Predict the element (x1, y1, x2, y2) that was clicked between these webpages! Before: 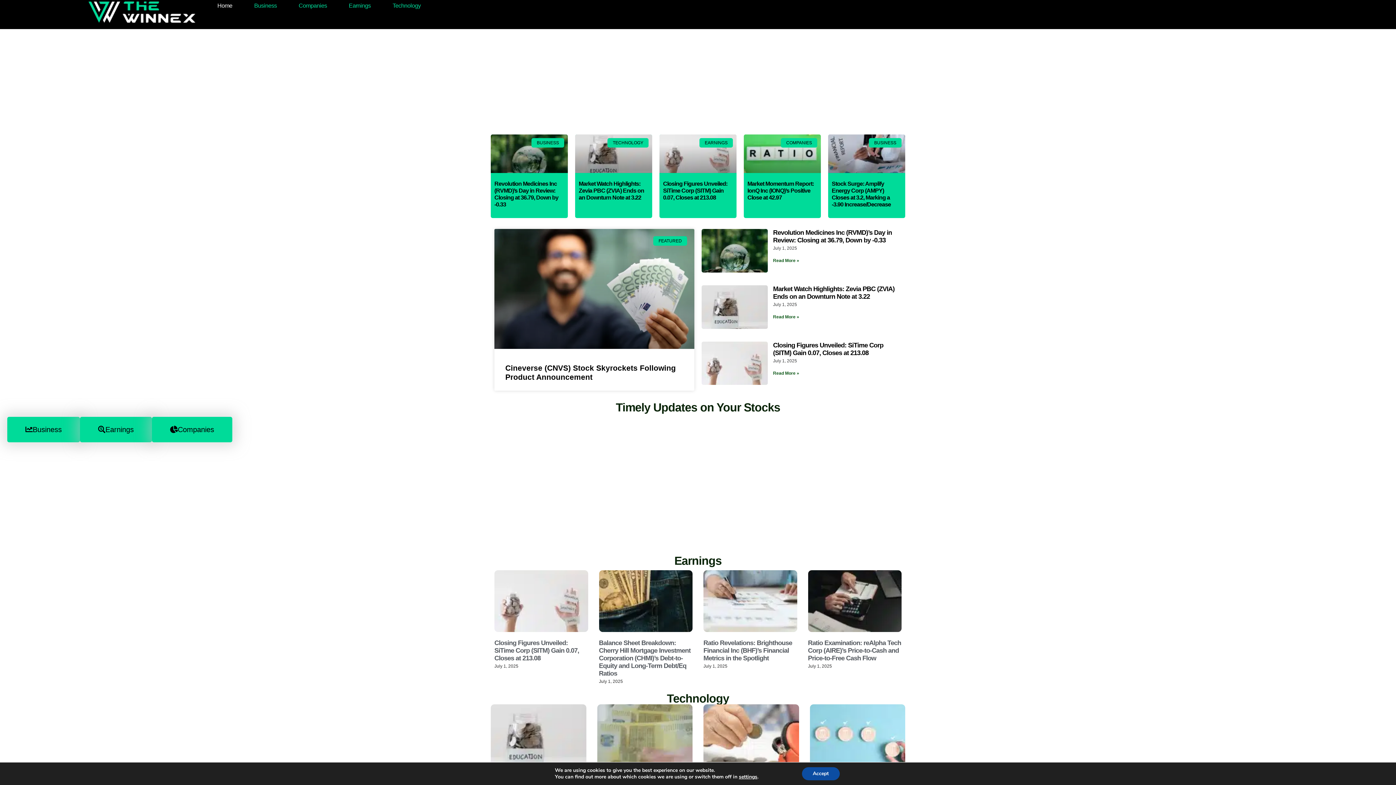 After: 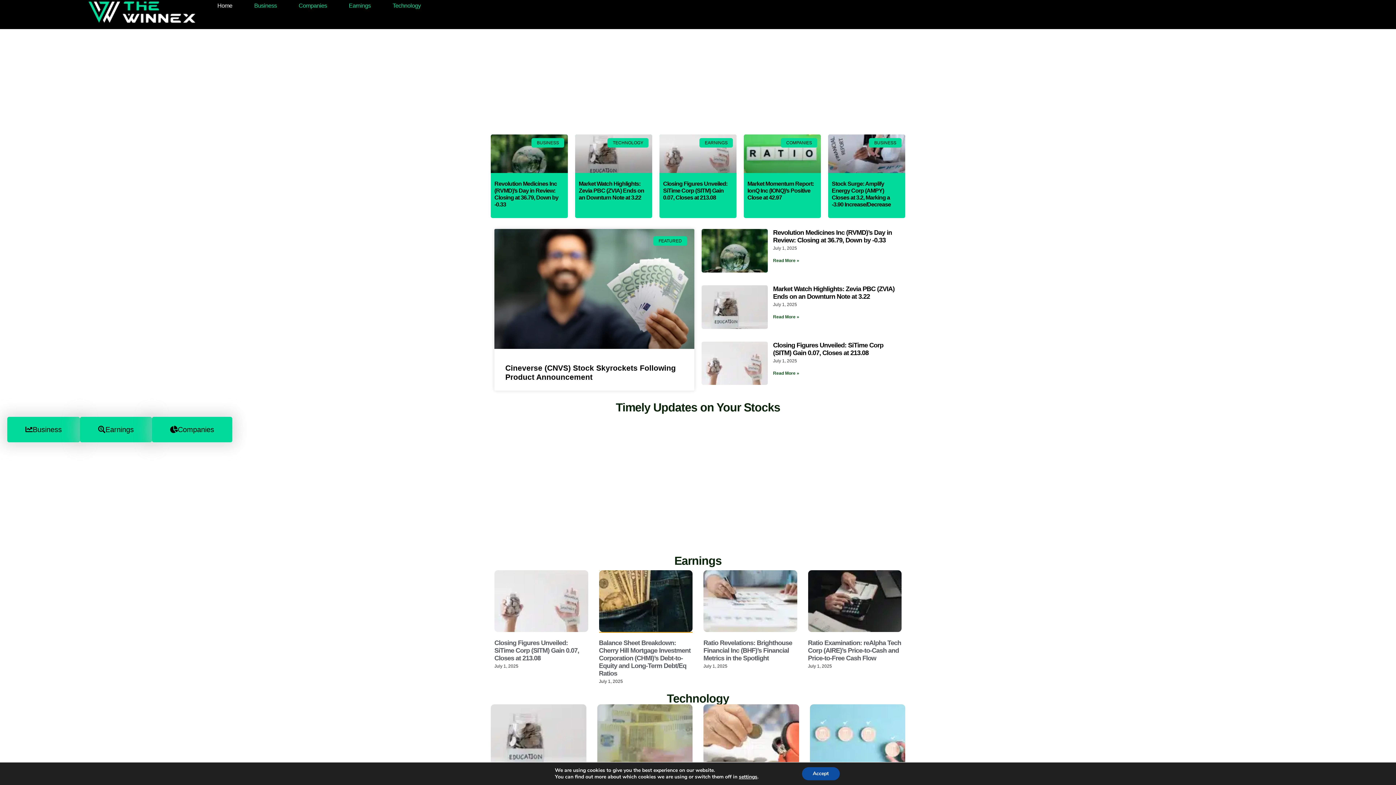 Action: bbox: (599, 570, 692, 632)